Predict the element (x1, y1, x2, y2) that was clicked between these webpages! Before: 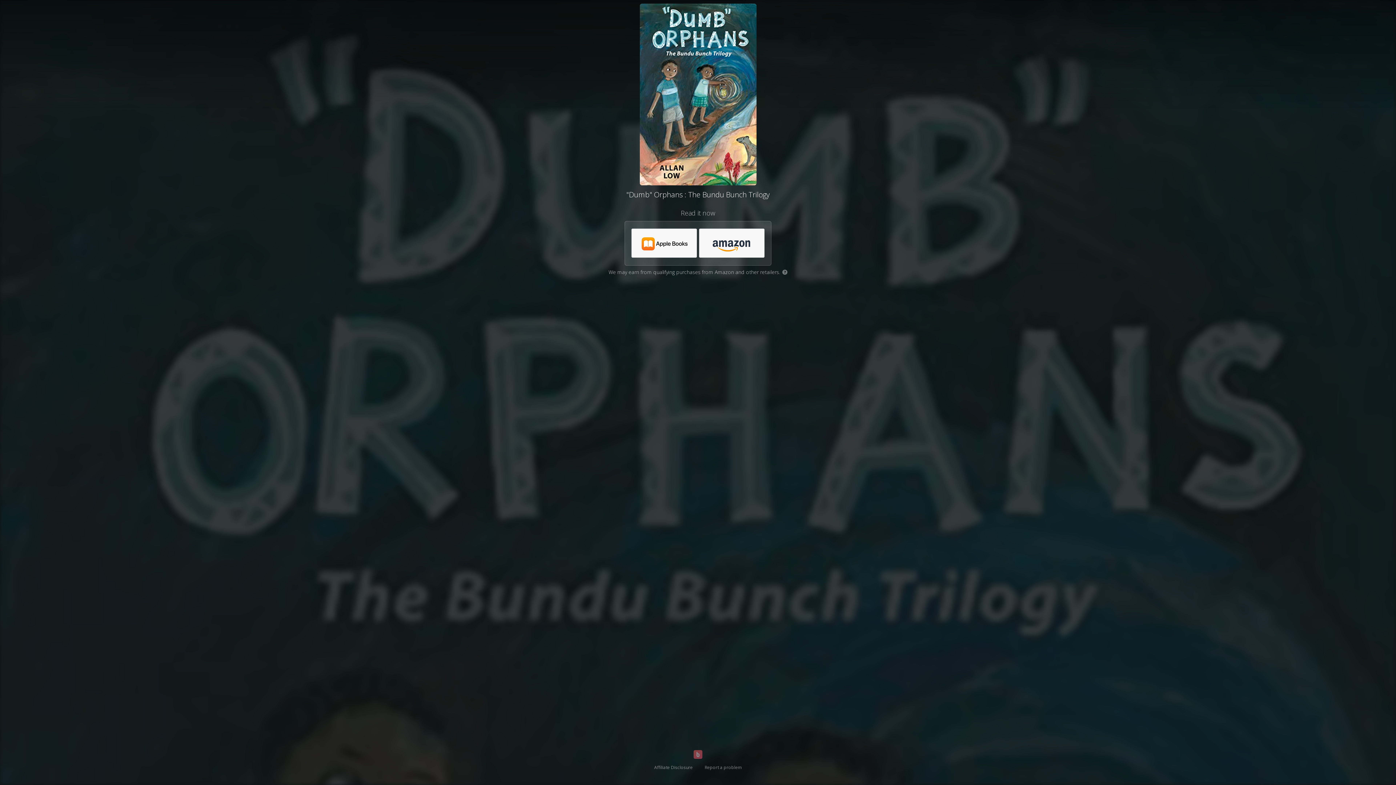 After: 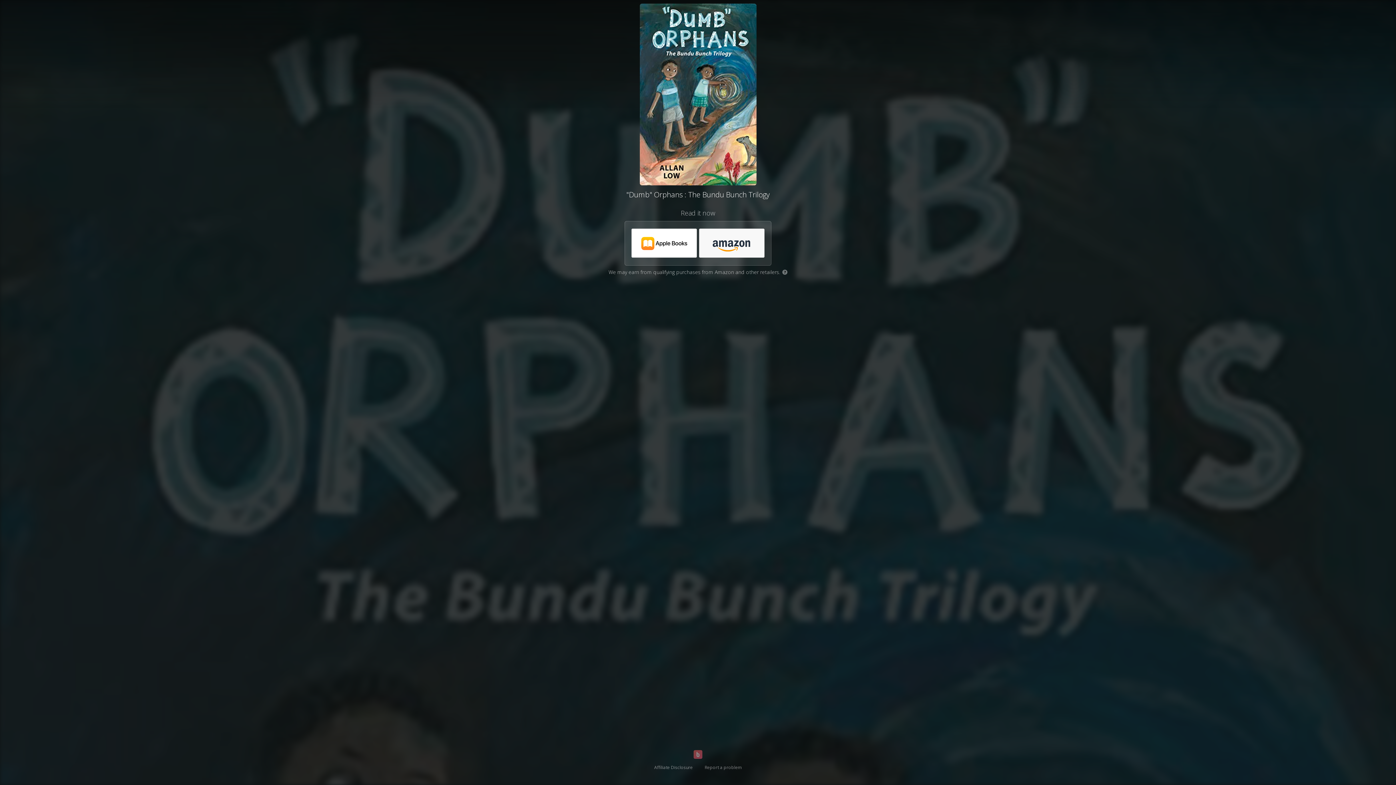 Action: bbox: (632, 229, 697, 258)